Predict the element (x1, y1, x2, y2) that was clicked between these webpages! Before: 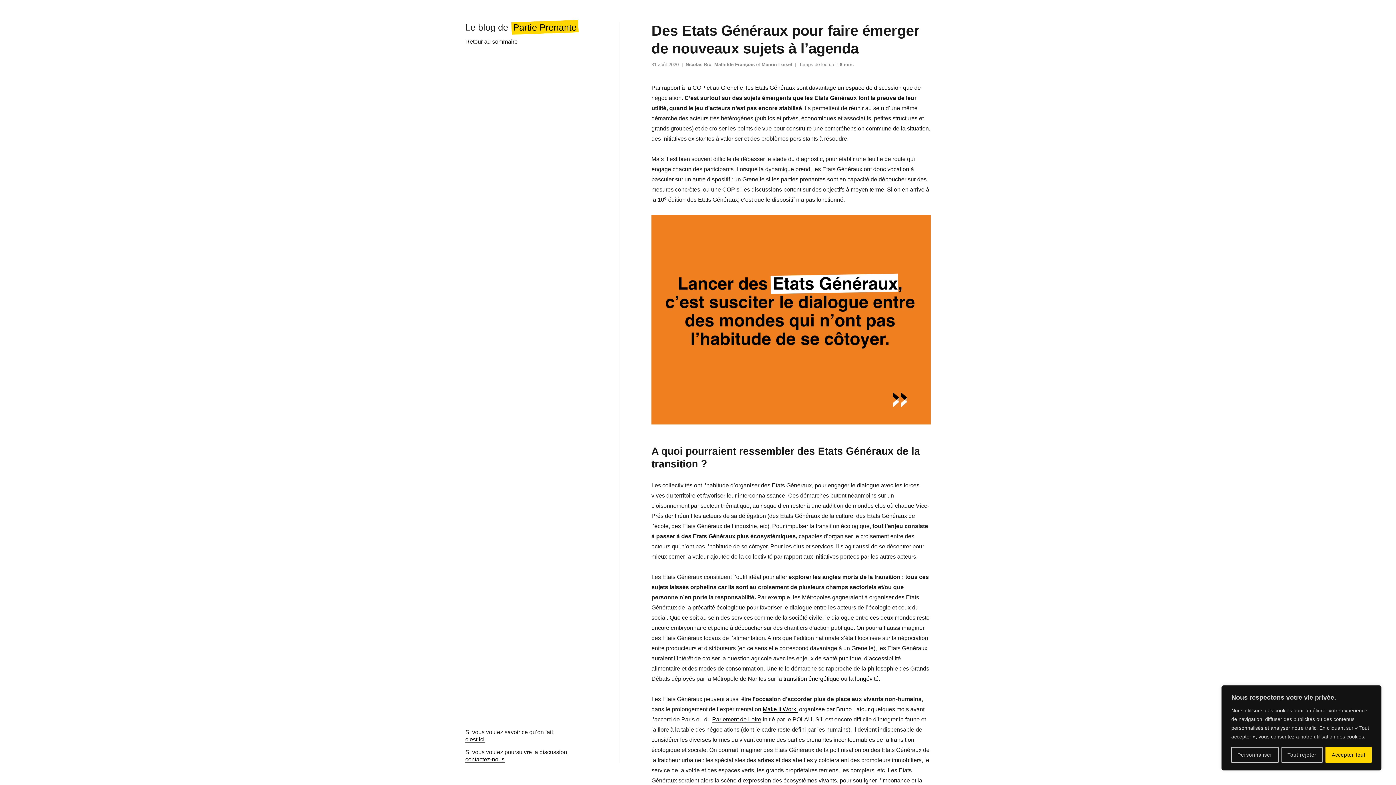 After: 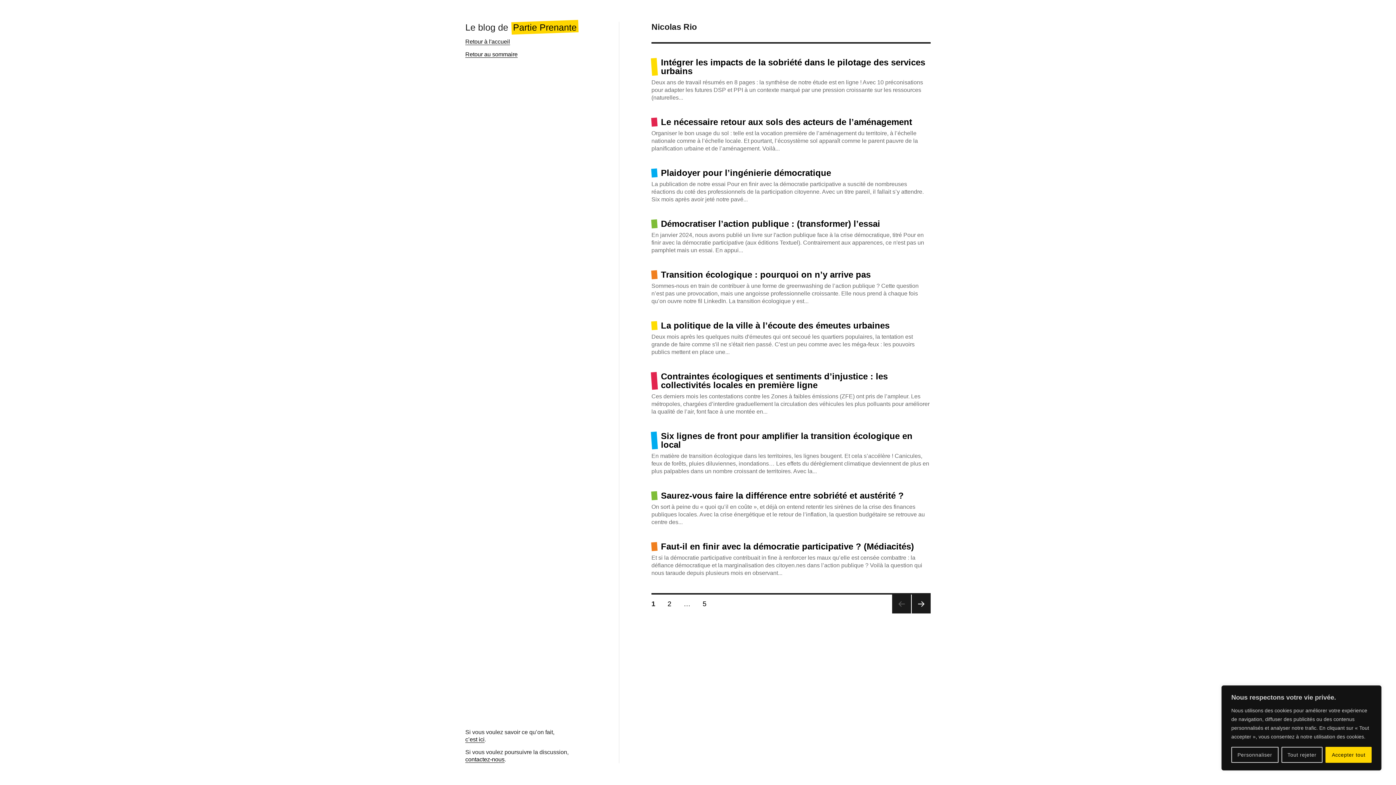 Action: label: Nicolas Rio bbox: (685, 61, 711, 67)